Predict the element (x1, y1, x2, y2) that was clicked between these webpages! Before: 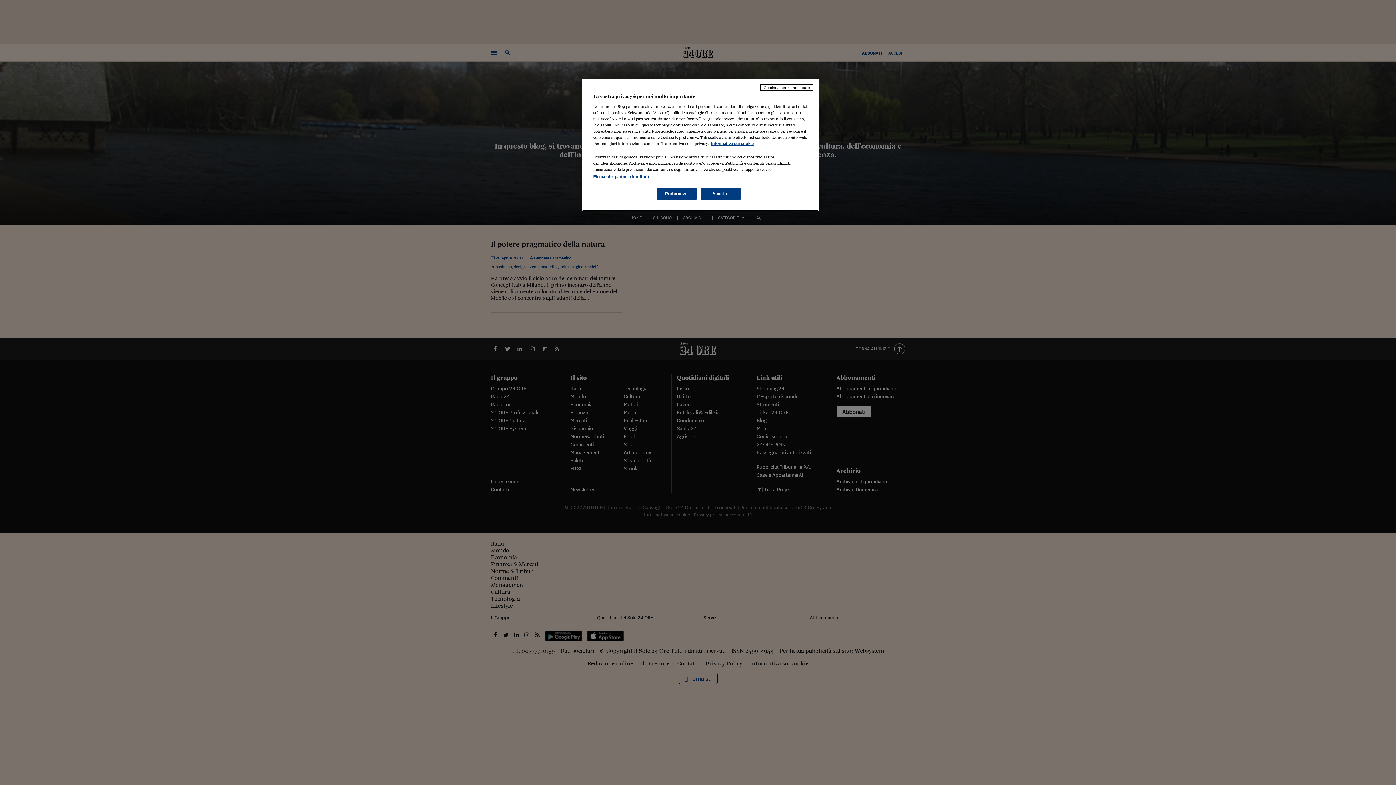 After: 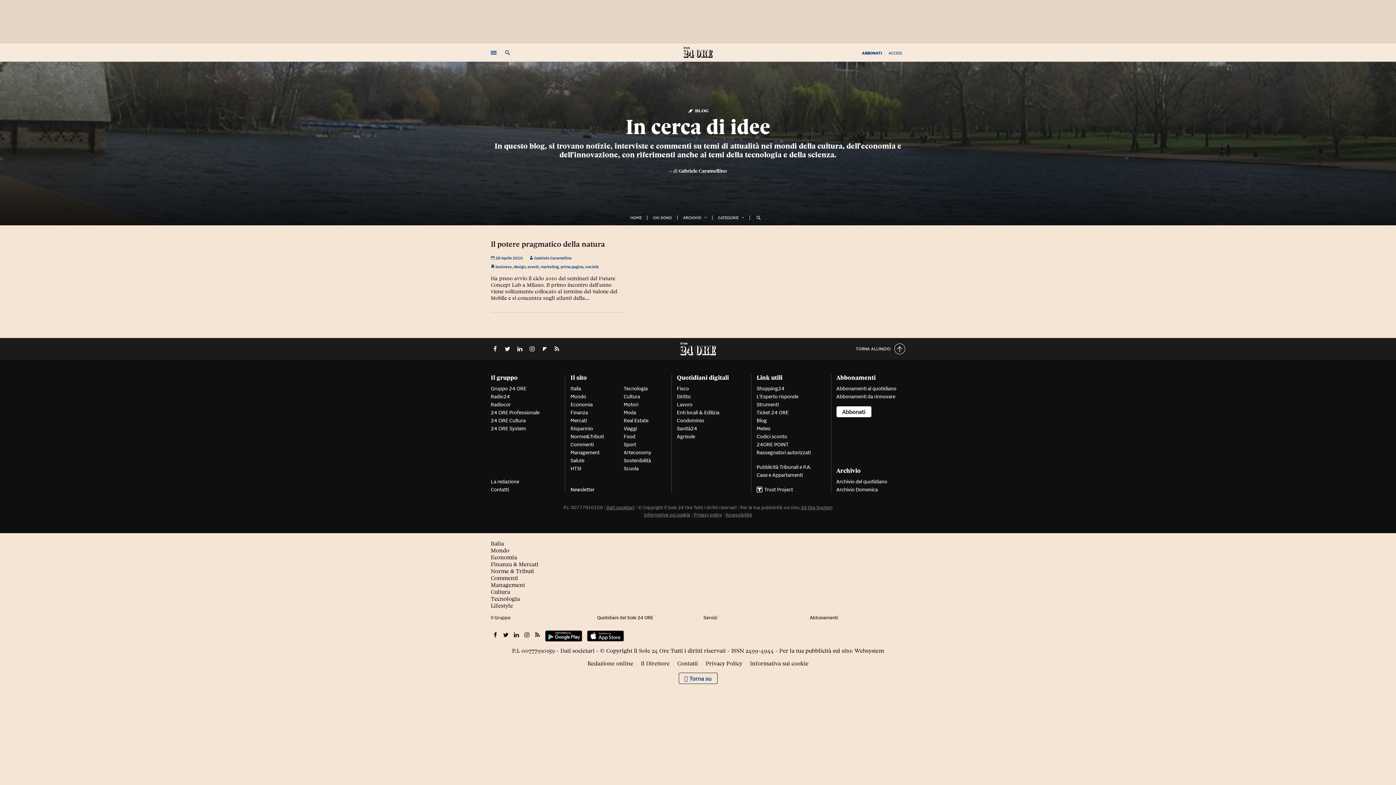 Action: bbox: (760, 84, 813, 90) label: Continua senza accettare